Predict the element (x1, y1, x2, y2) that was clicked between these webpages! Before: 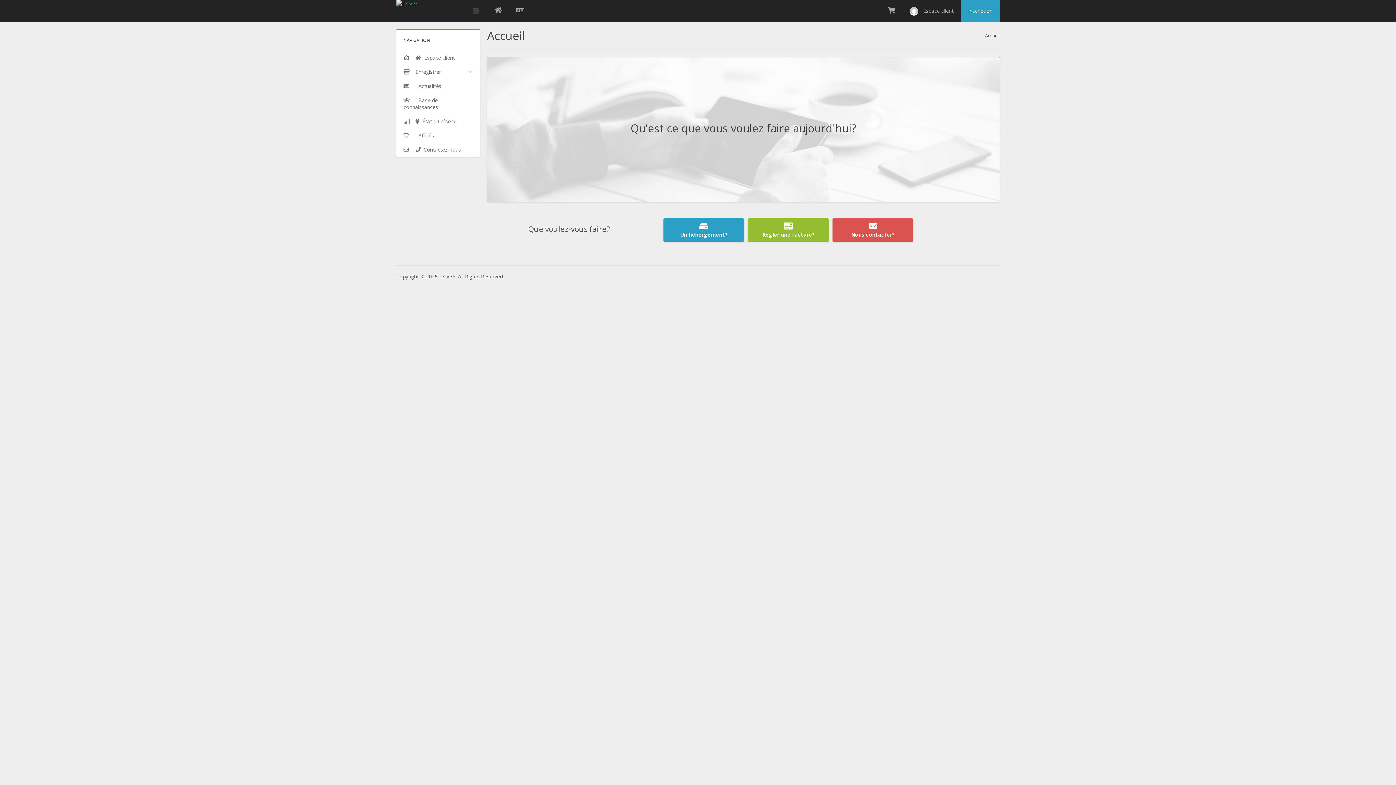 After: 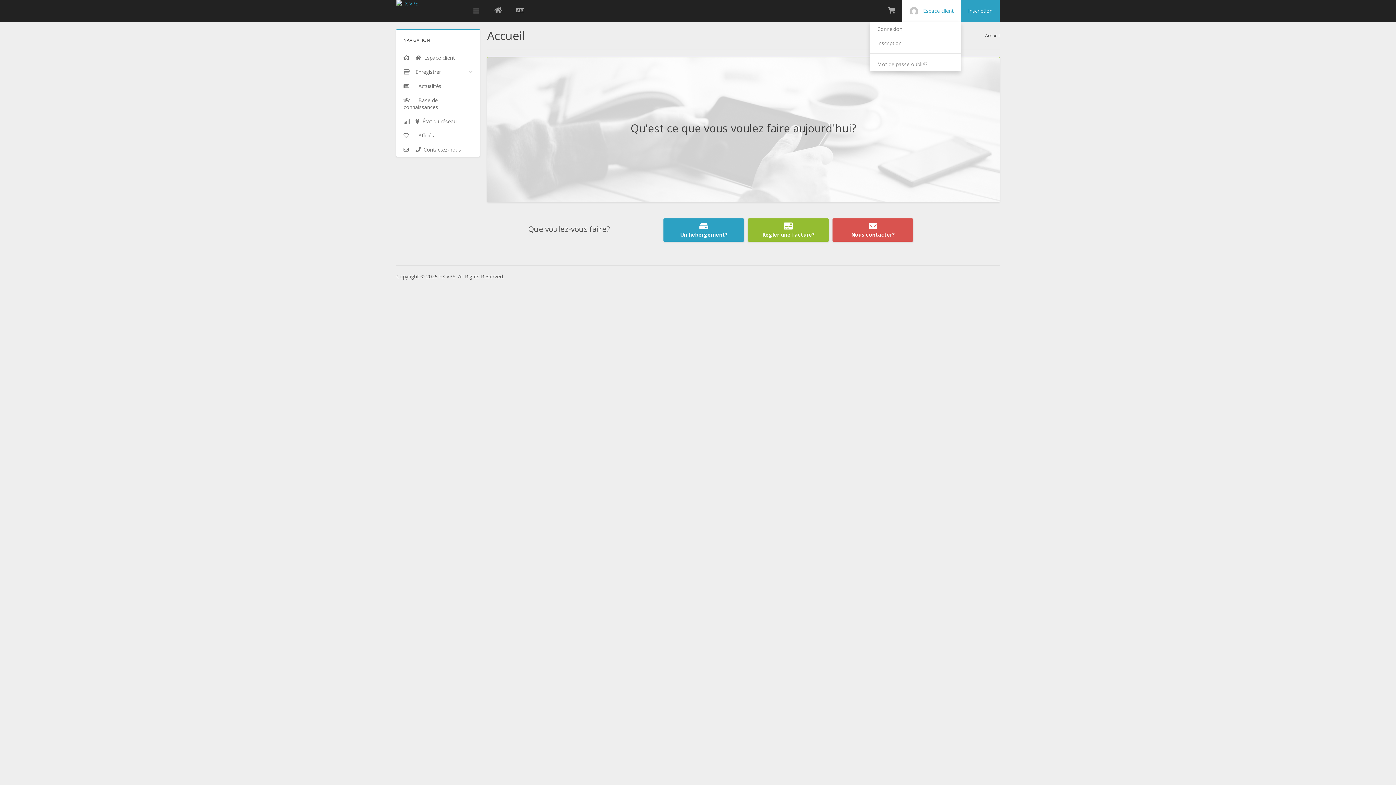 Action: label:   Espace client bbox: (902, 0, 961, 21)